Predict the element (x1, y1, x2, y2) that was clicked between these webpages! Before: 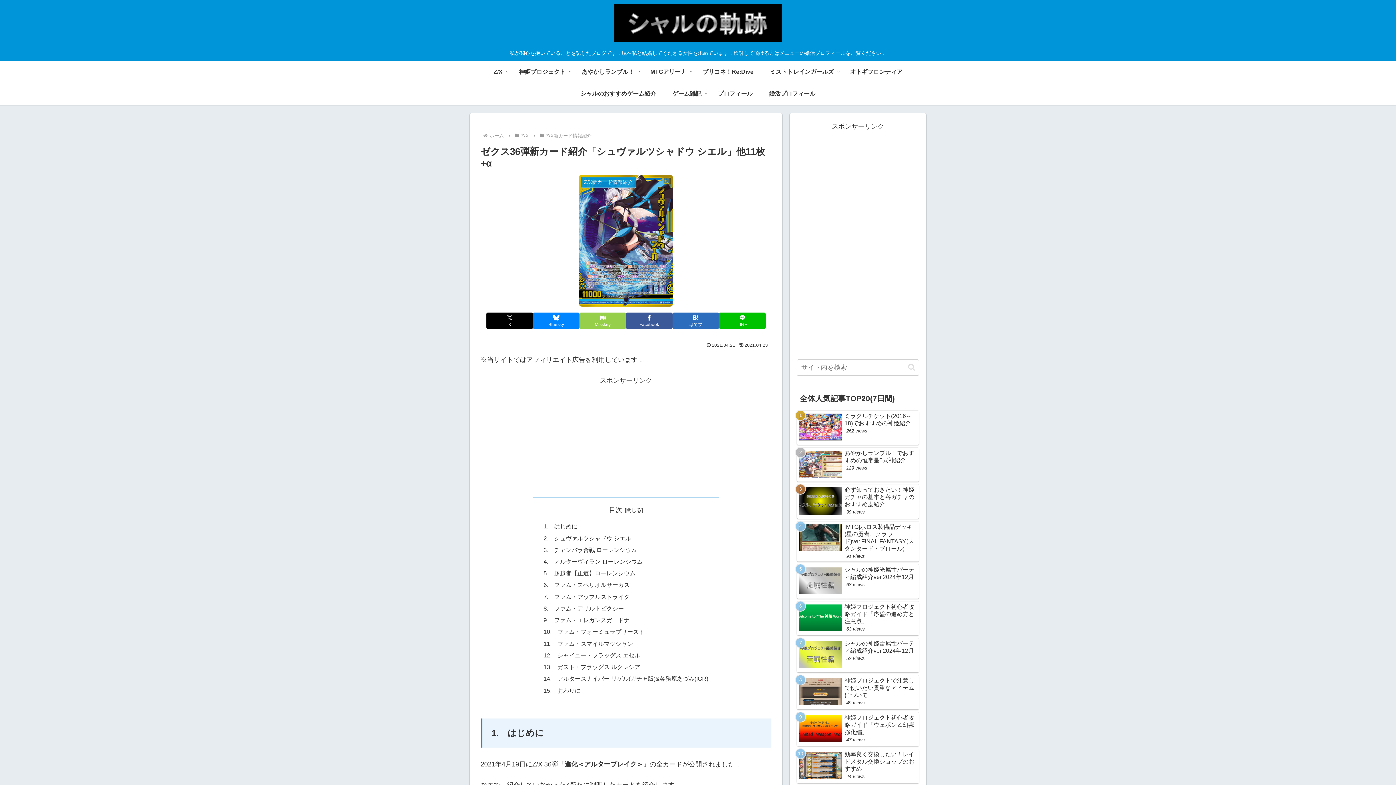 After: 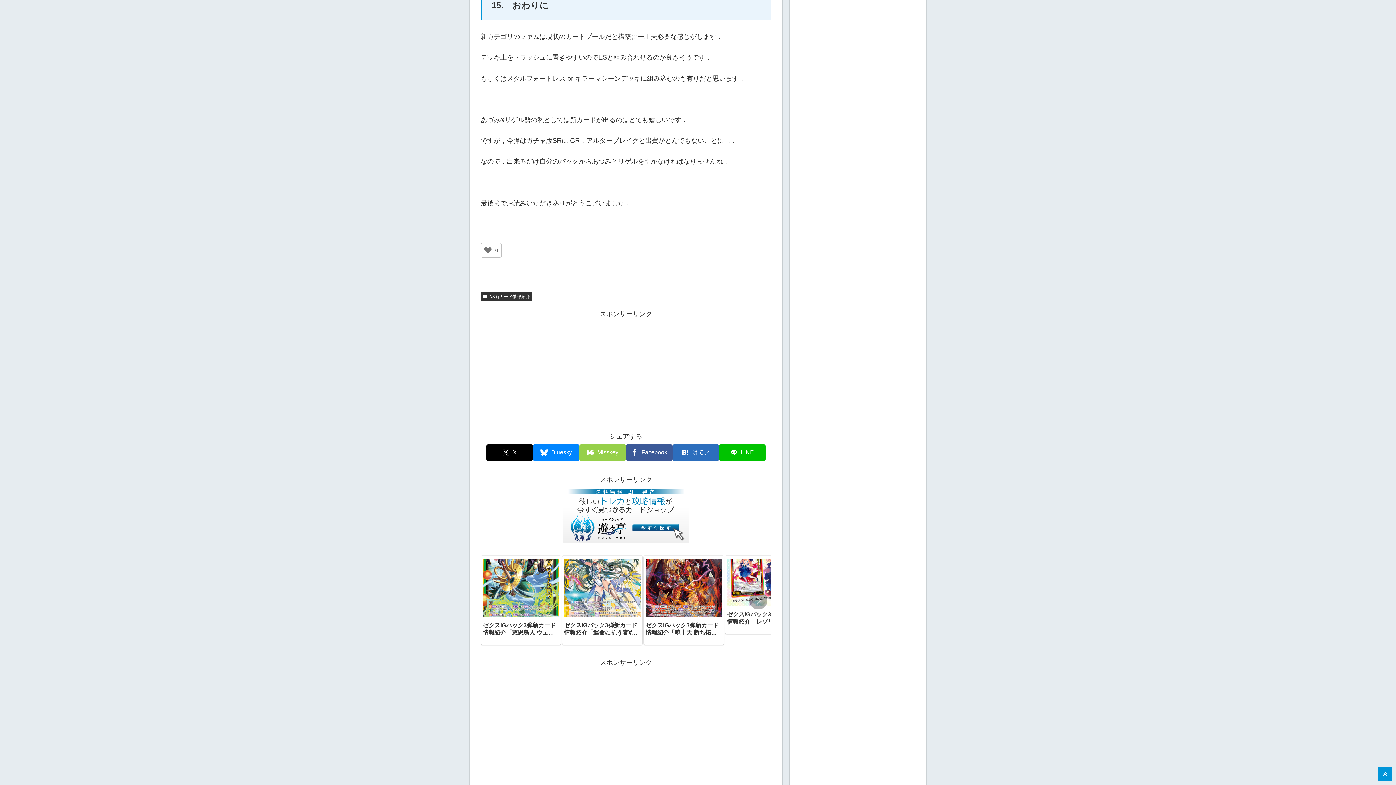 Action: bbox: (543, 687, 580, 694) label: 15.　おわりに